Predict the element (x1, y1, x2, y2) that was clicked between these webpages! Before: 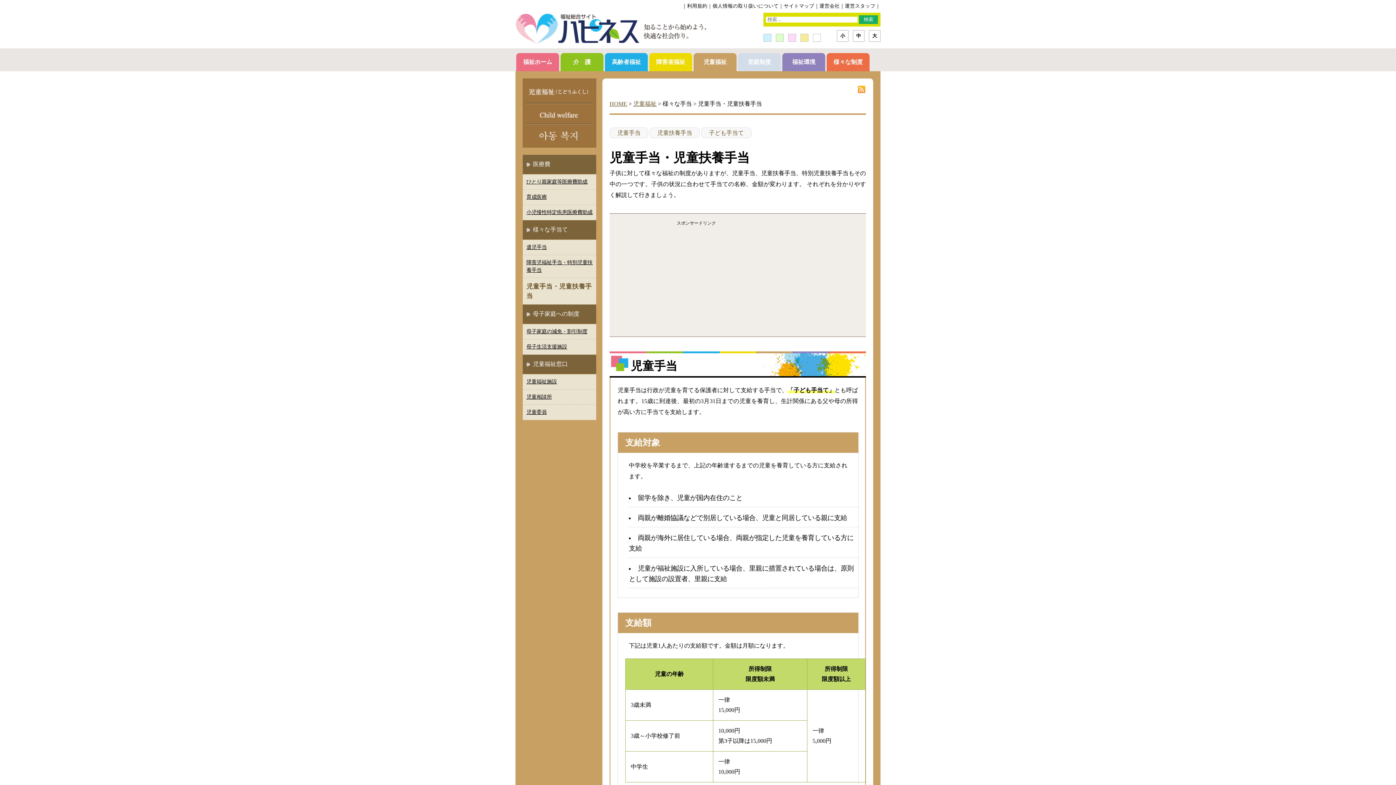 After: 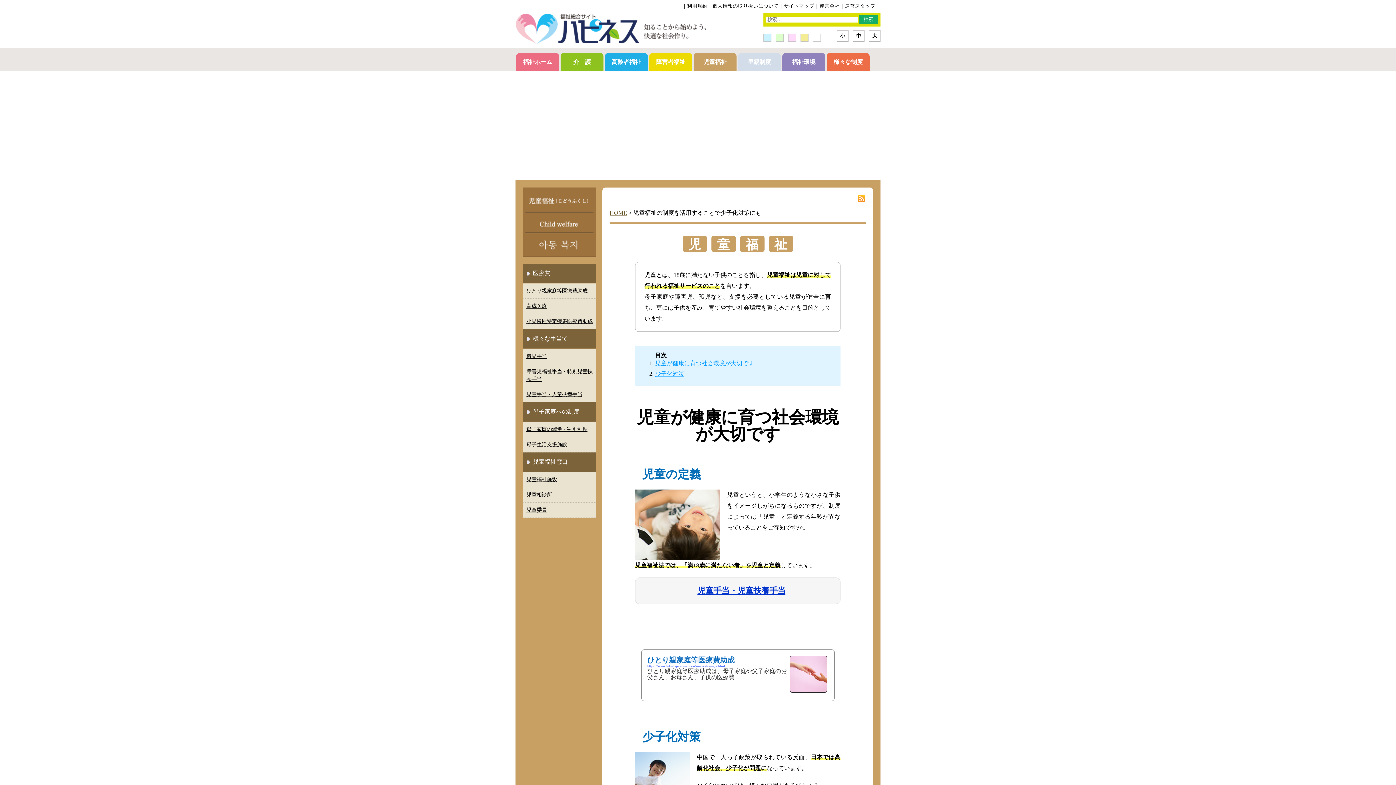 Action: label: 児童福祉 bbox: (693, 53, 736, 71)